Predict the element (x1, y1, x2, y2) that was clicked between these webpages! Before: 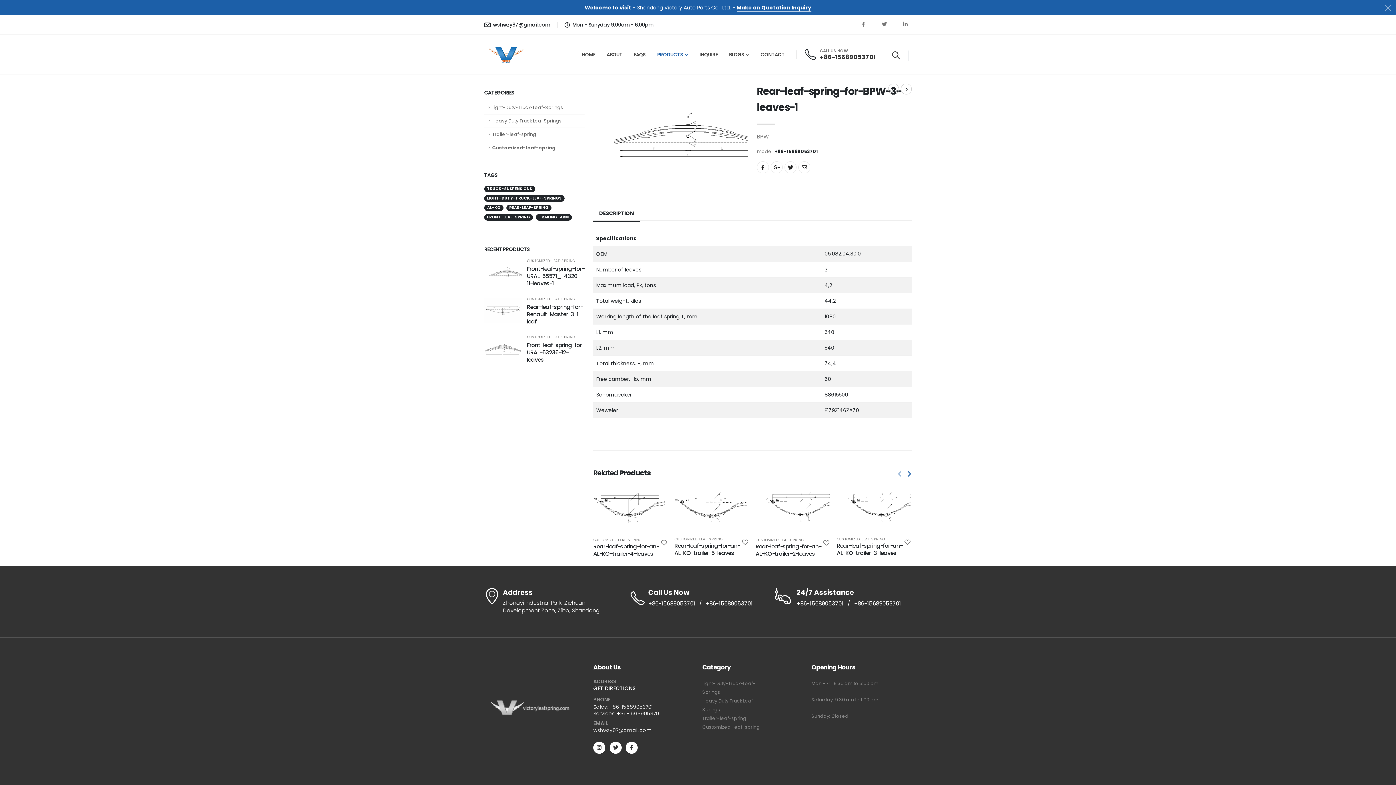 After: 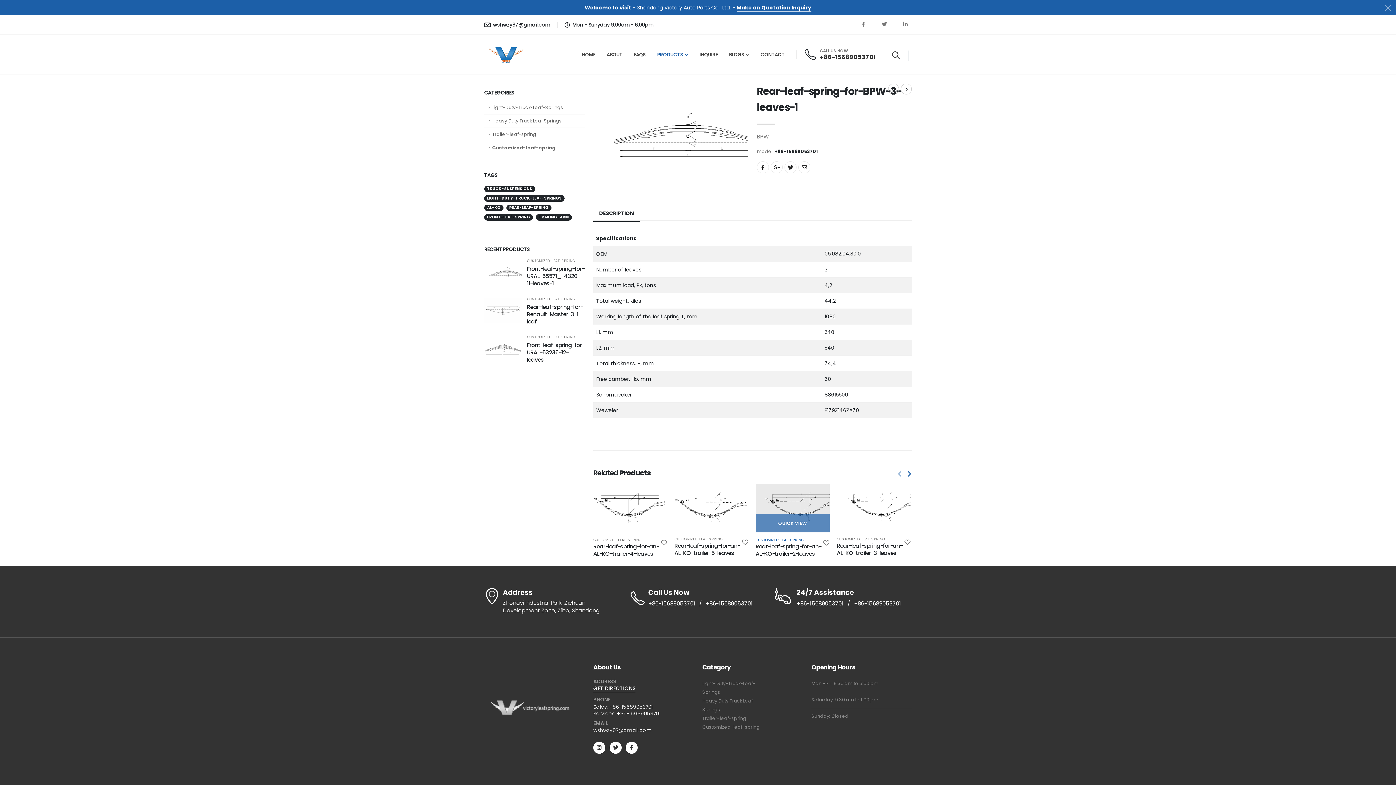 Action: bbox: (755, 538, 823, 541) label: CUSTOMIZED-LEAF-SPRING